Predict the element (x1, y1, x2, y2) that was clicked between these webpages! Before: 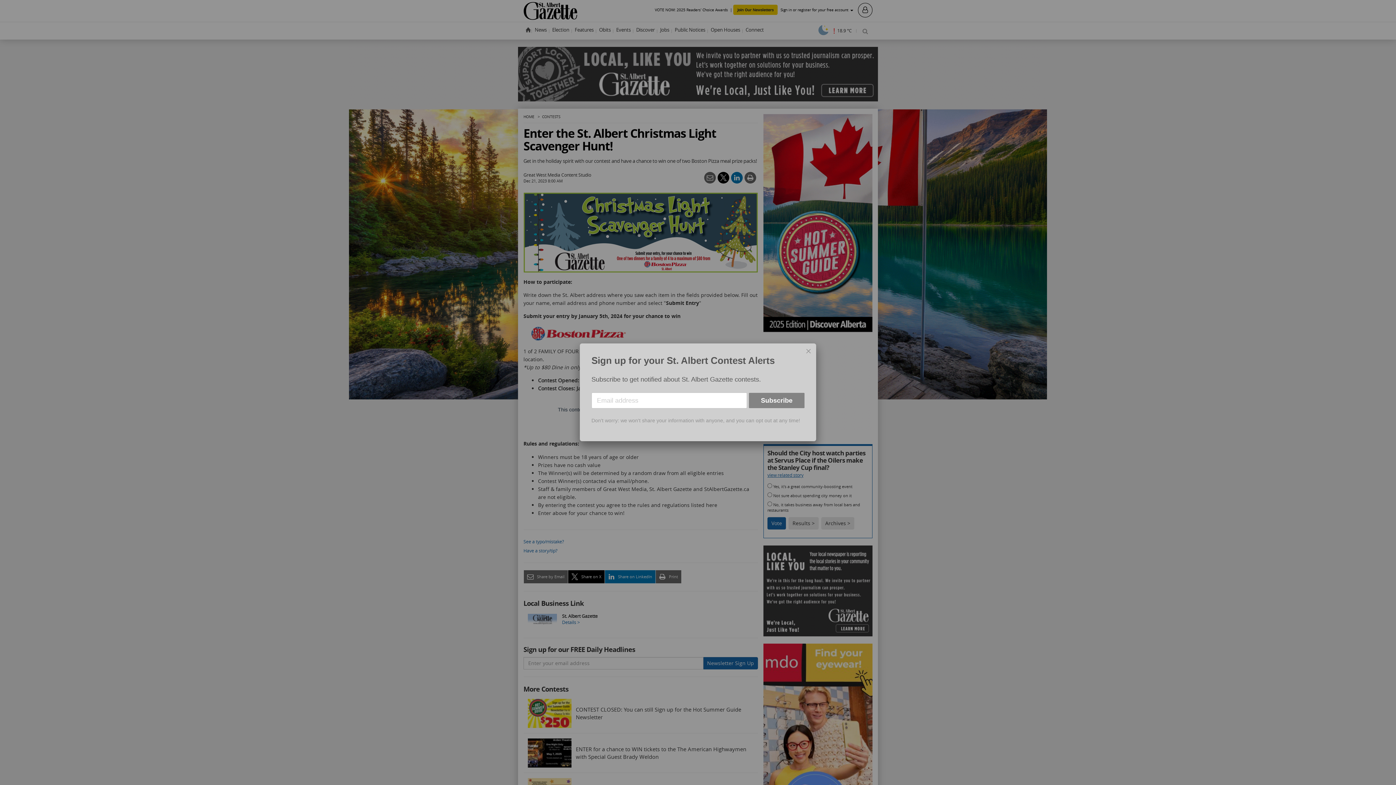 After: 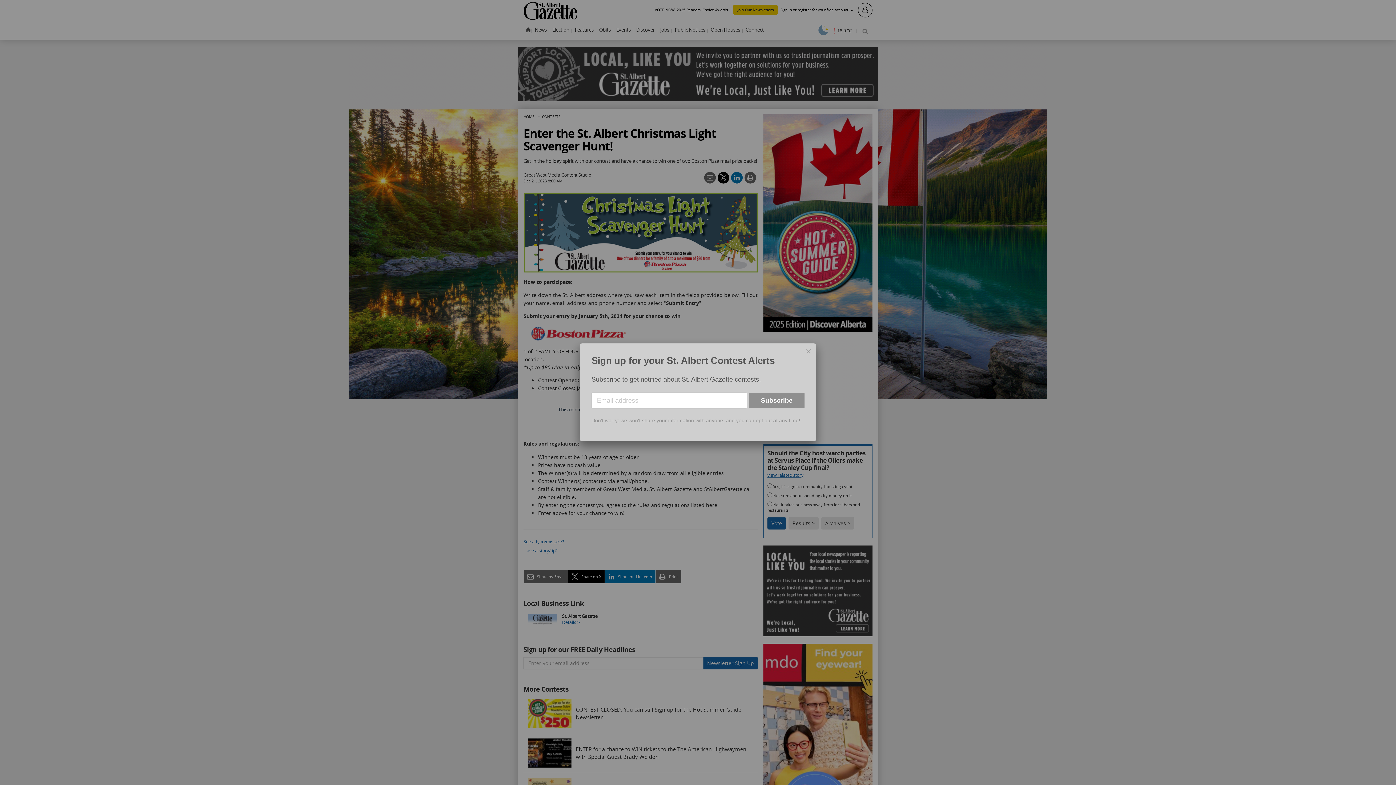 Action: bbox: (749, 393, 804, 408) label: Subscribe